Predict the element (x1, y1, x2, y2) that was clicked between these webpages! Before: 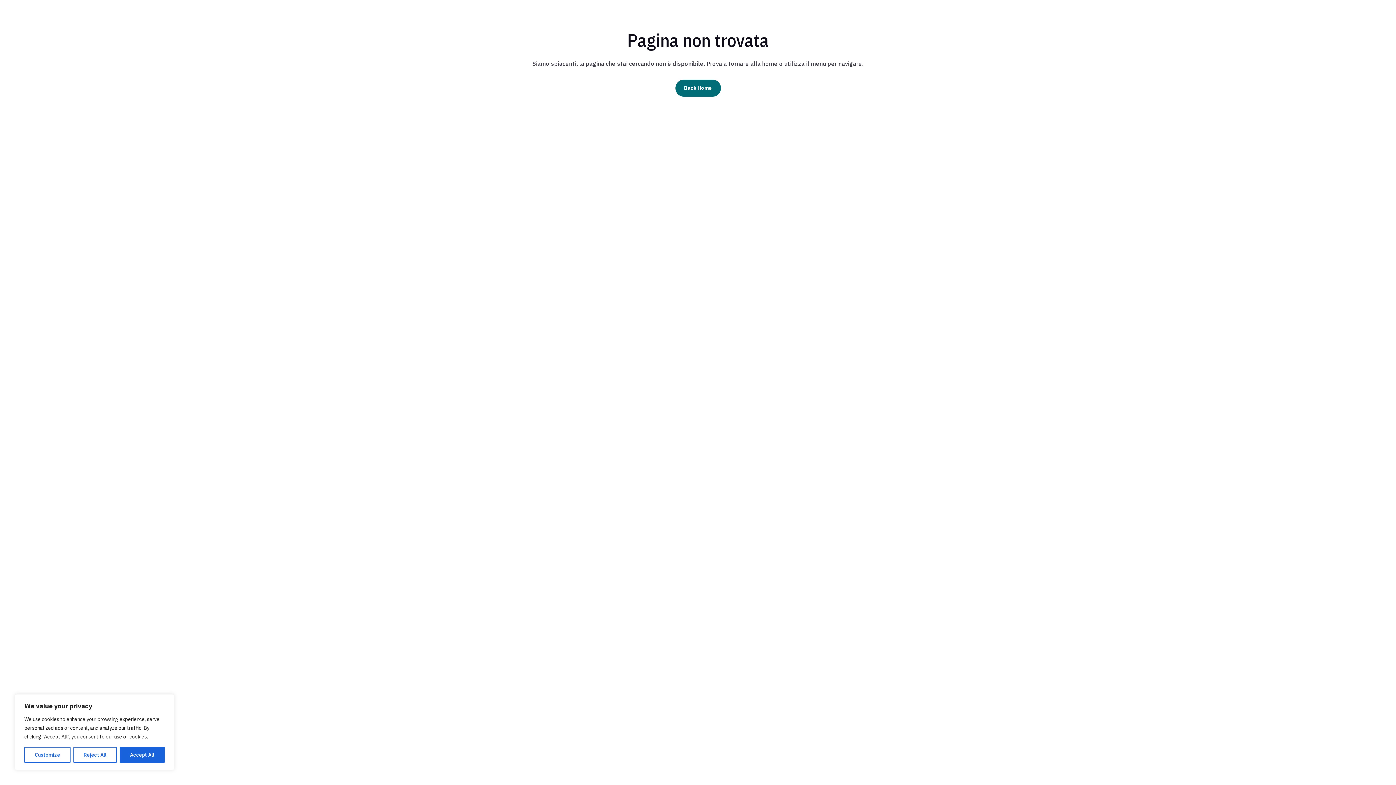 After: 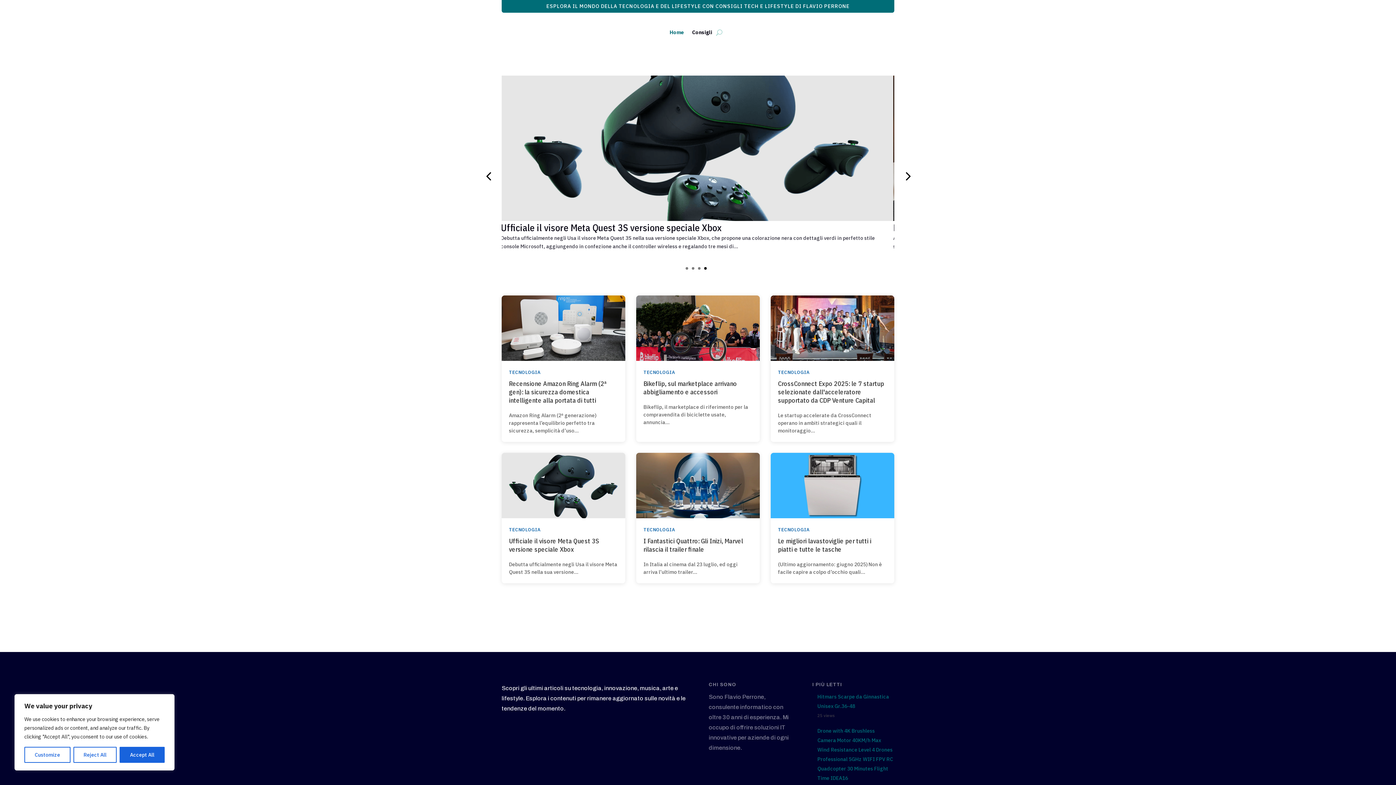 Action: bbox: (675, 79, 720, 96) label: Back Home